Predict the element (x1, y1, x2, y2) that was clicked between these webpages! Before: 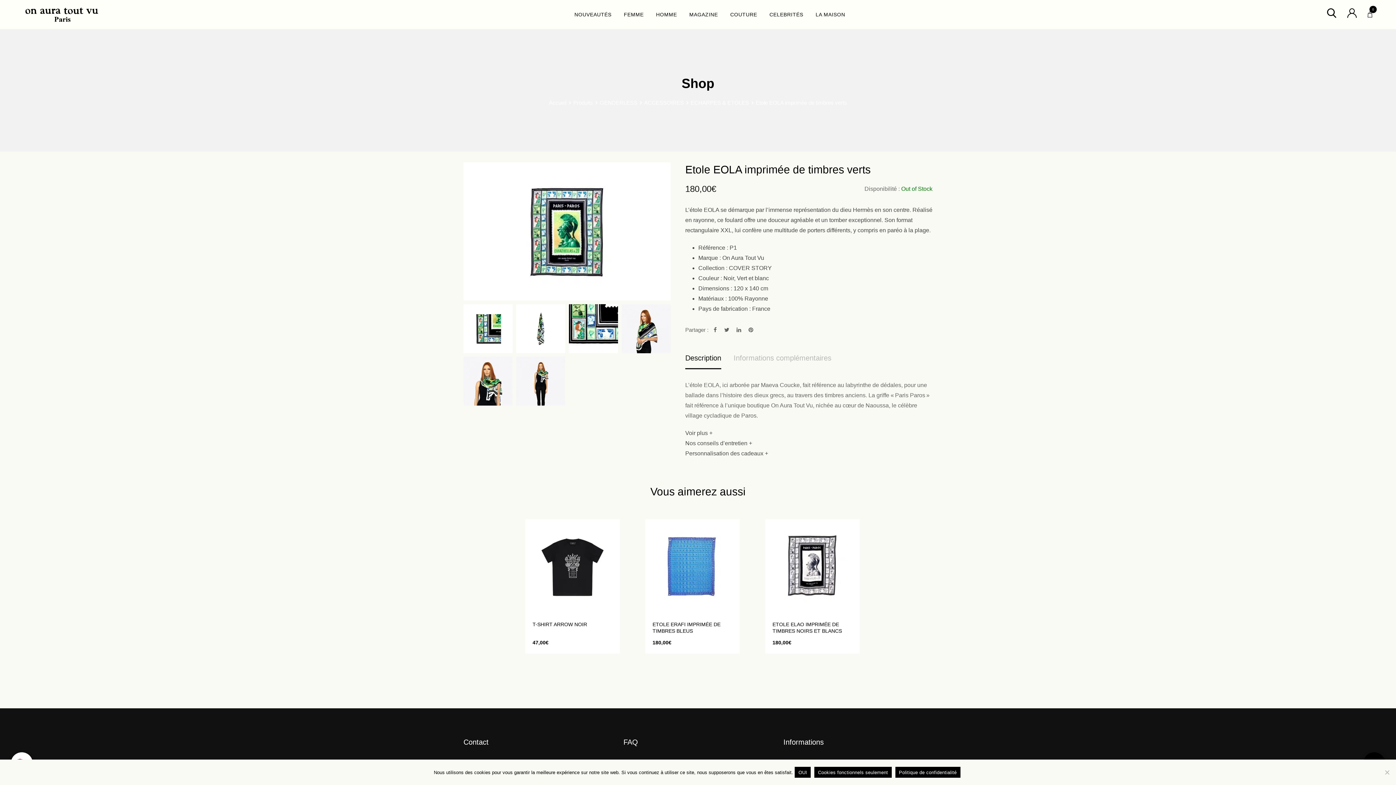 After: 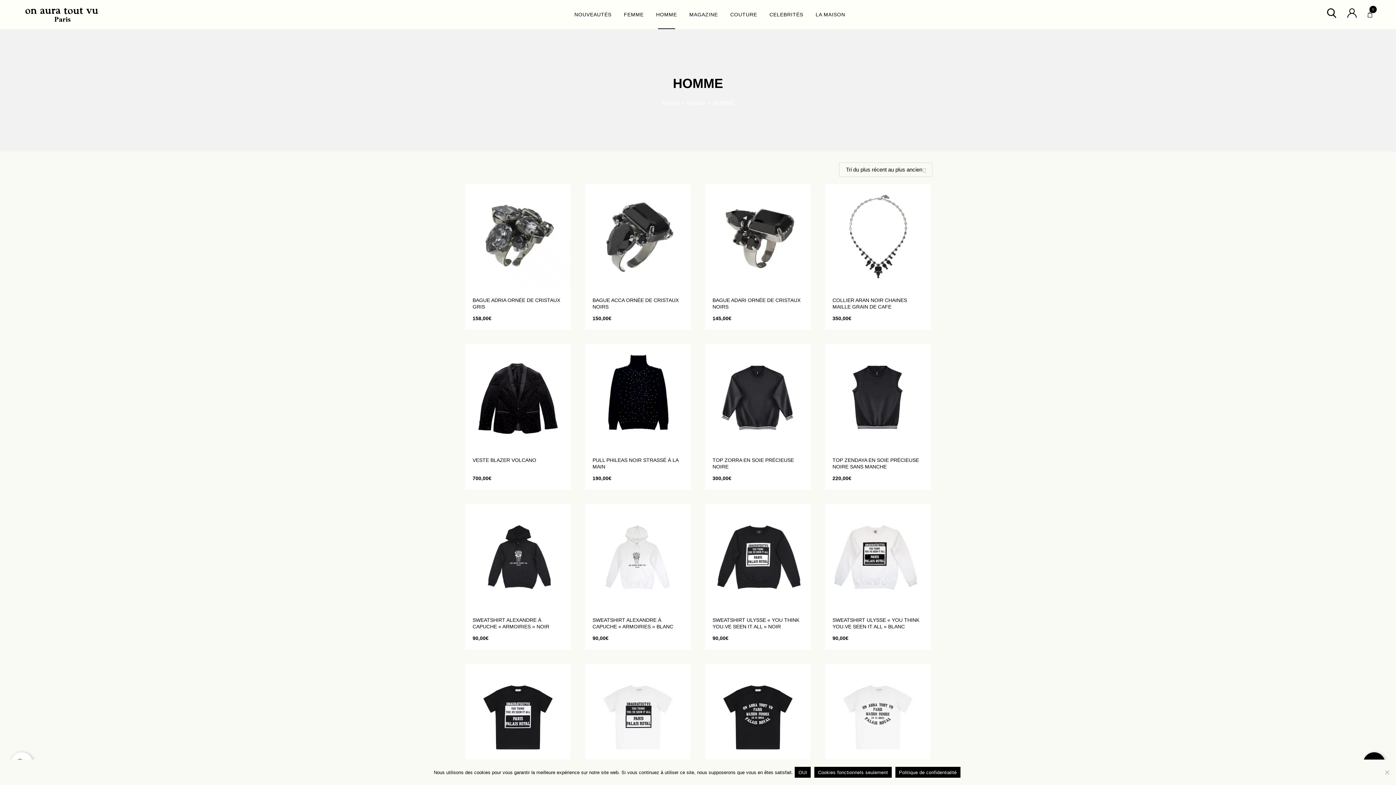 Action: bbox: (650, 0, 682, 29) label: HOMME